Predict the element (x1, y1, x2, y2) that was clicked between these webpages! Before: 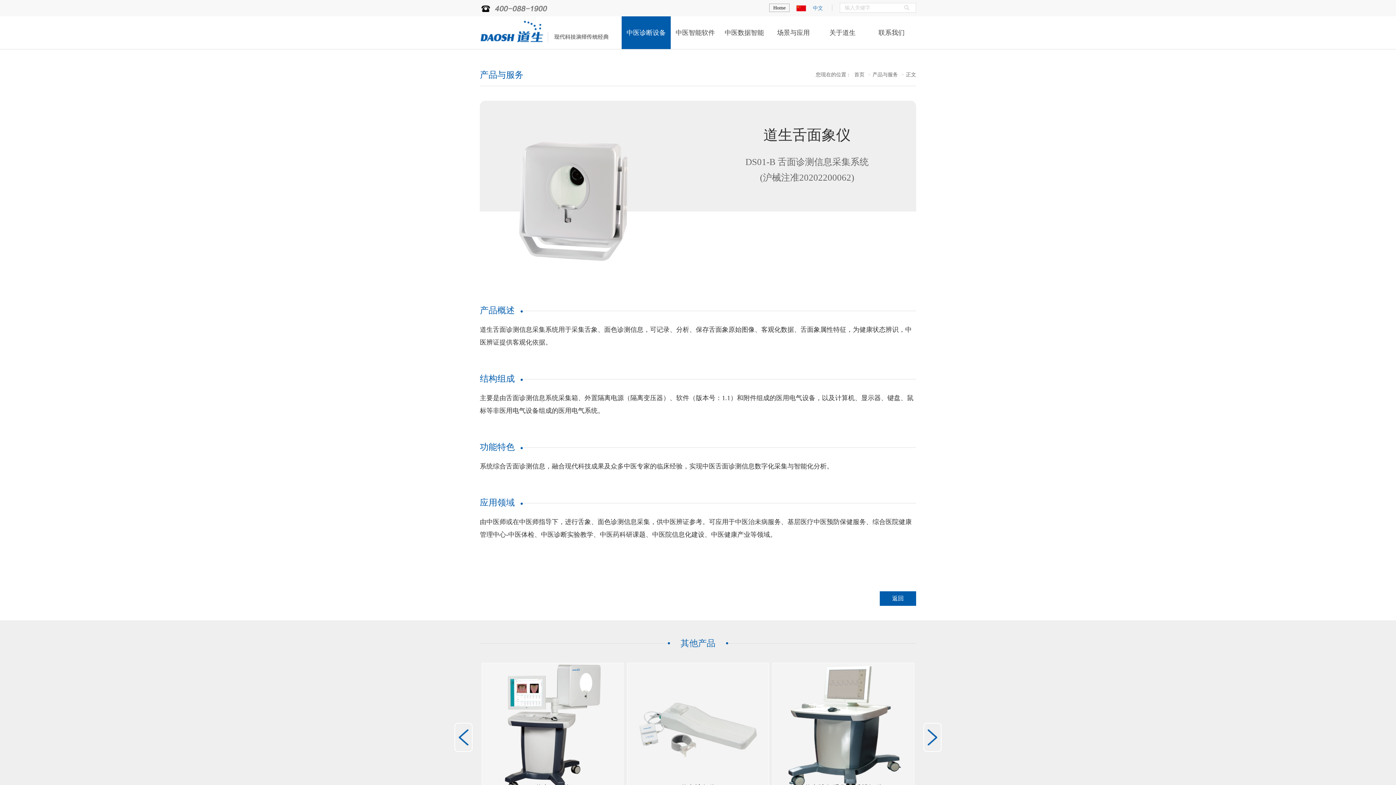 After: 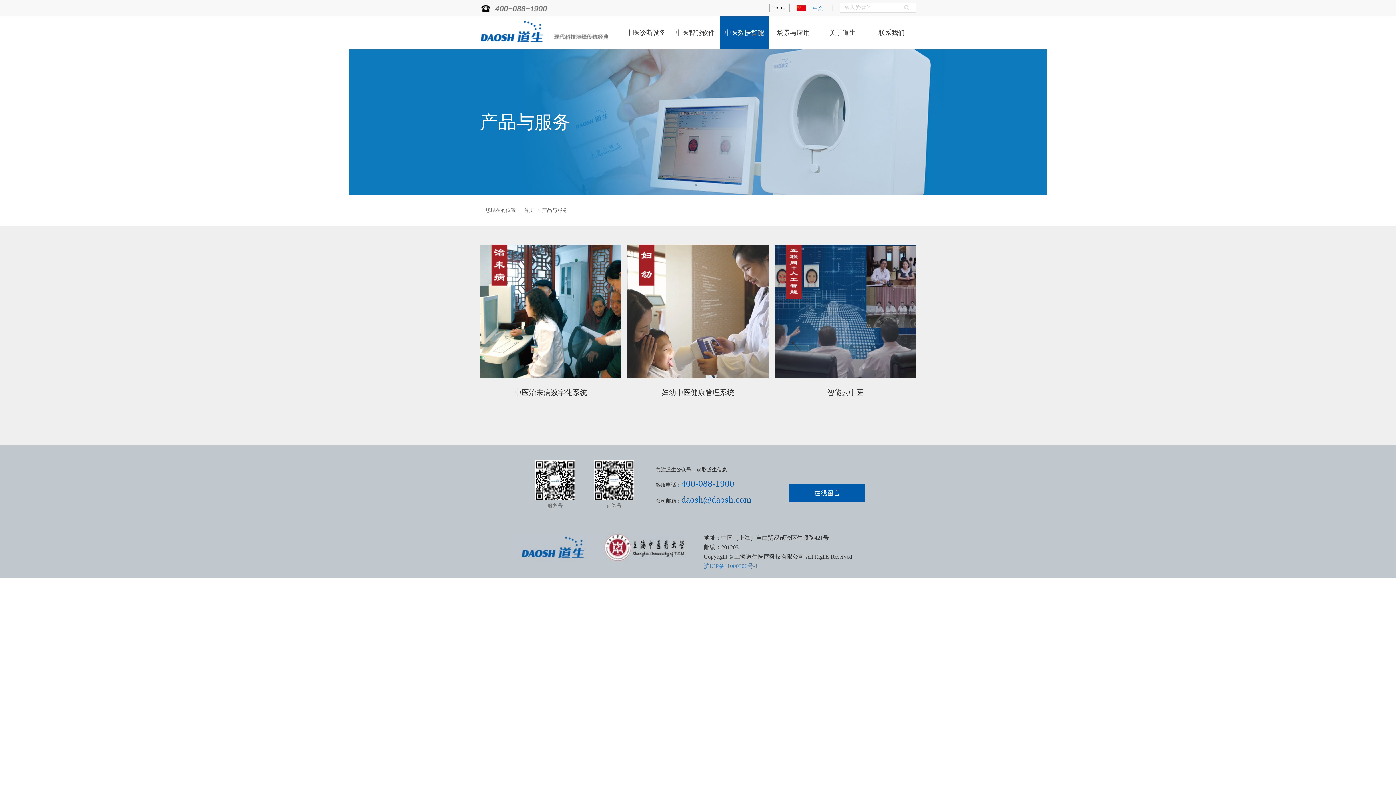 Action: bbox: (720, 16, 769, 49) label: 中医数据智能